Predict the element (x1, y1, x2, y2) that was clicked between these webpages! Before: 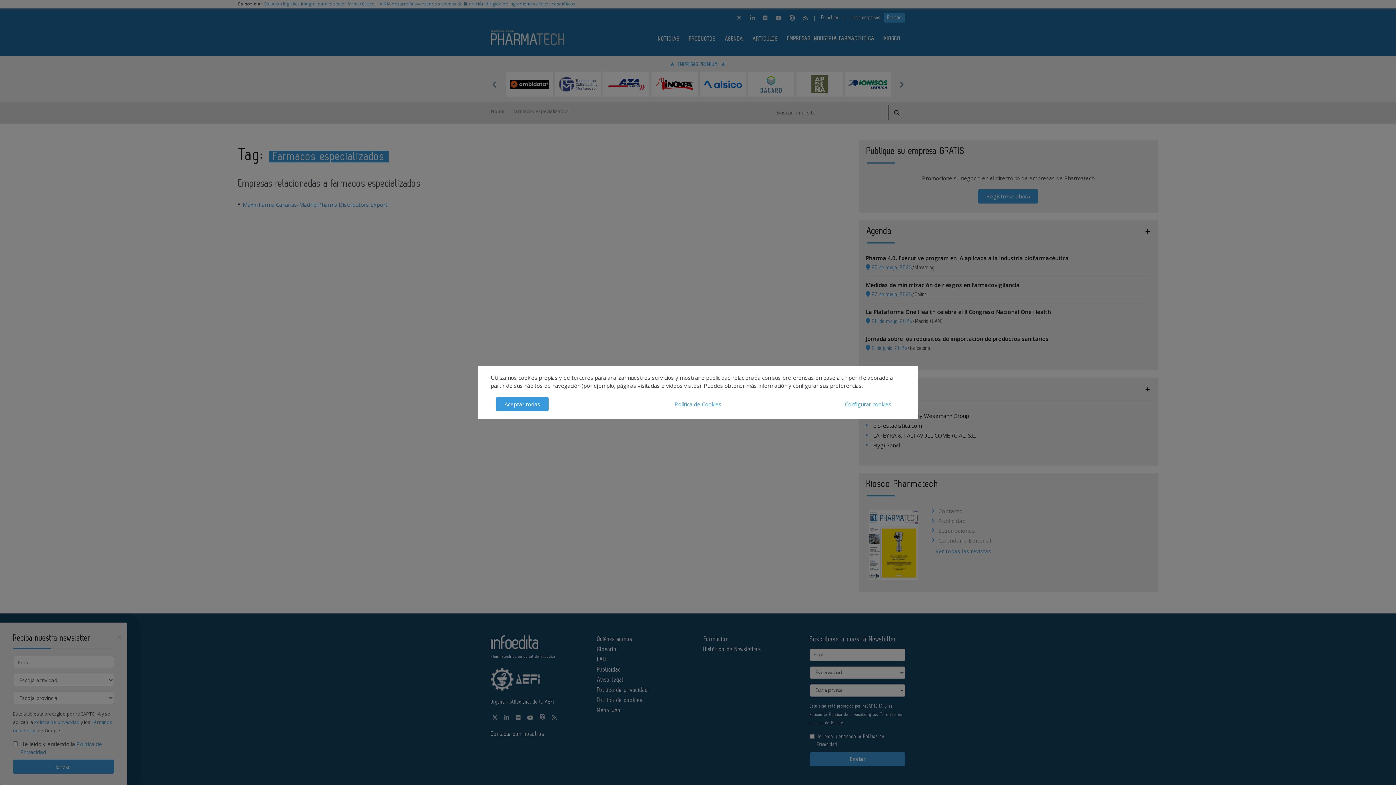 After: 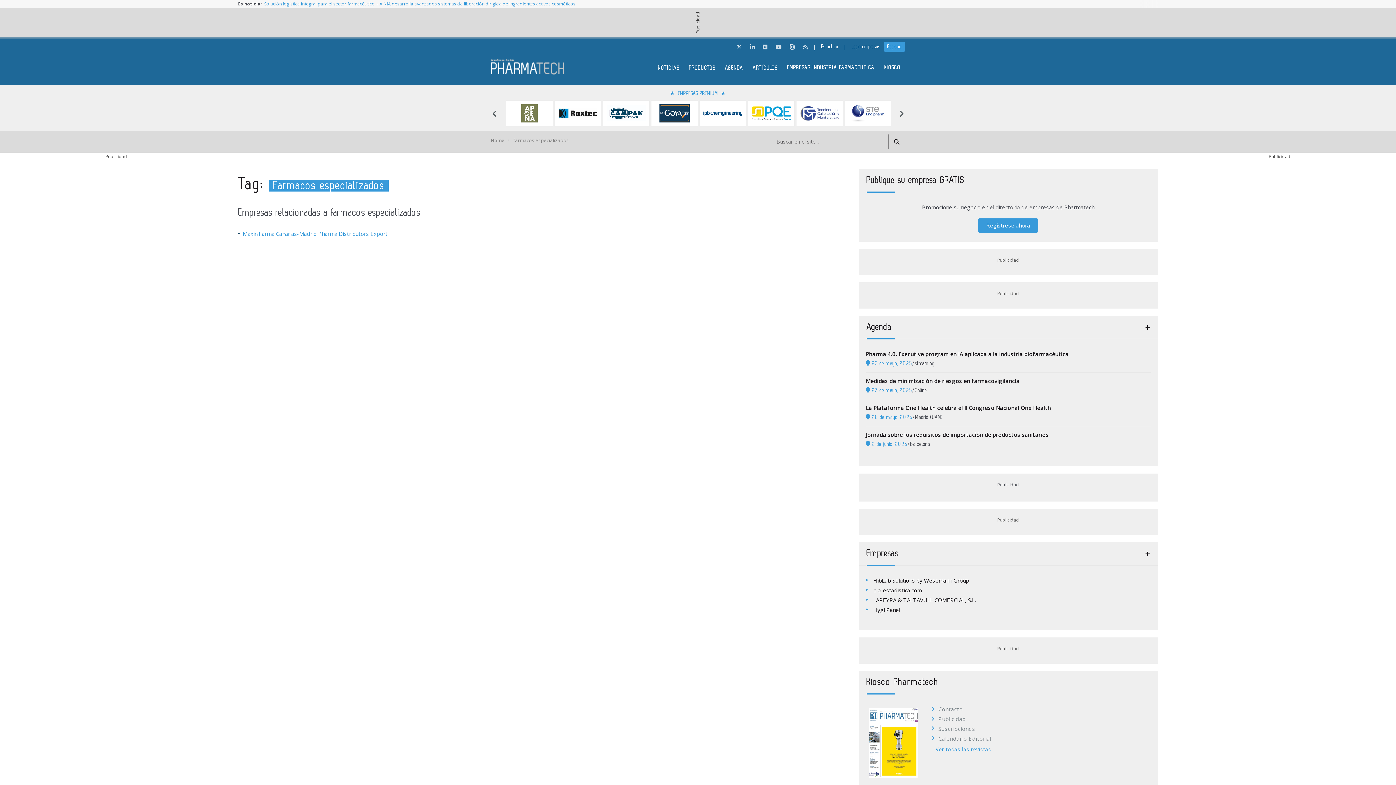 Action: label: Aceptar todas bbox: (496, 397, 548, 411)